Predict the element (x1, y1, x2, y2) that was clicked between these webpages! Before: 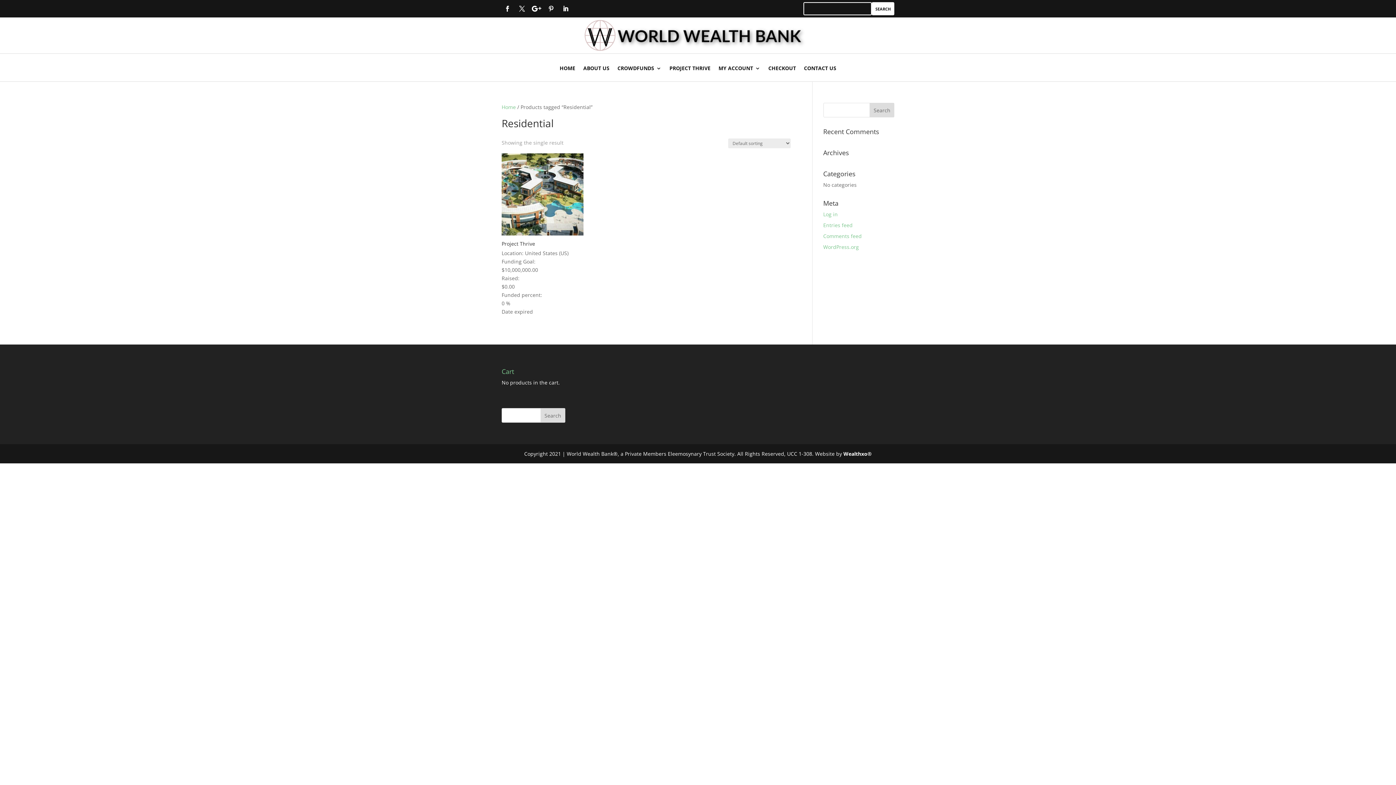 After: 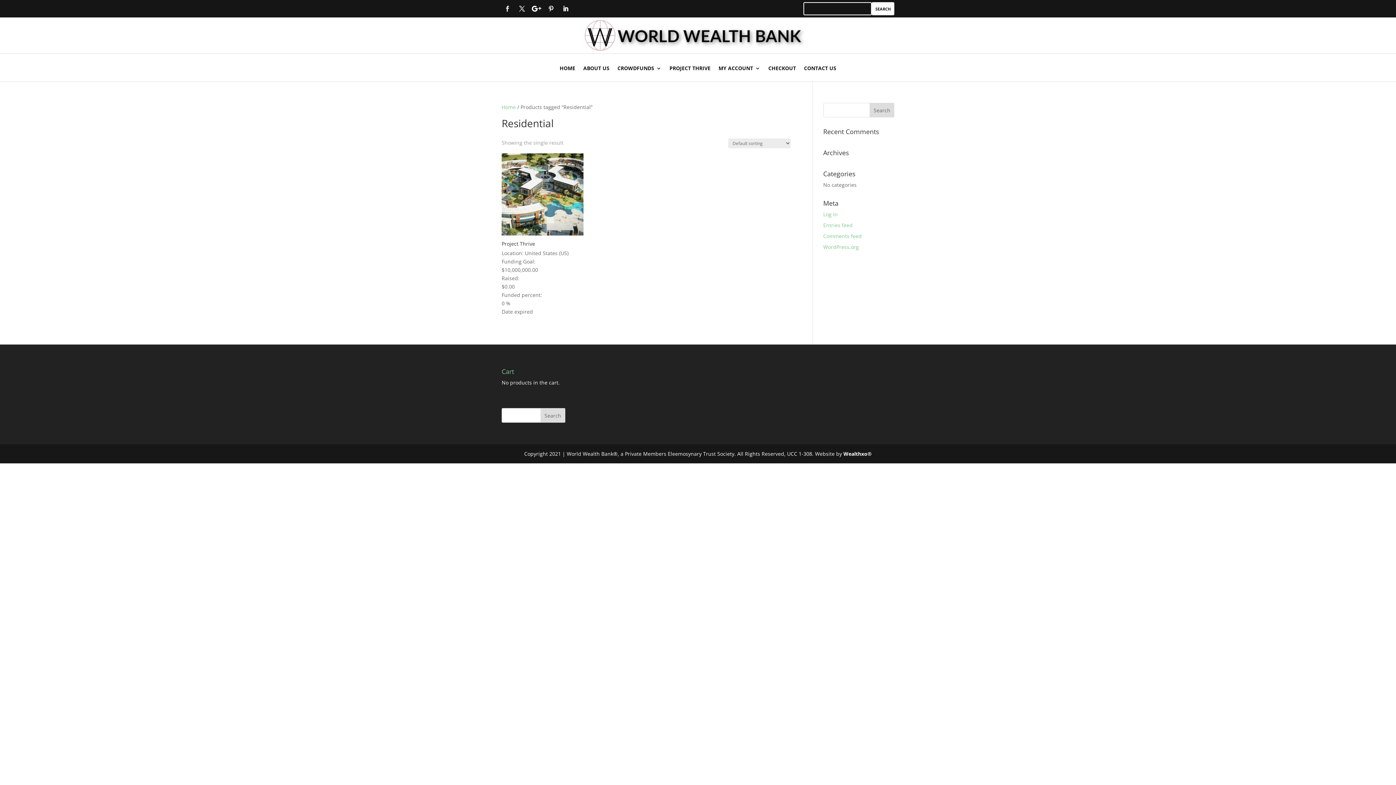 Action: bbox: (501, 2, 513, 14)